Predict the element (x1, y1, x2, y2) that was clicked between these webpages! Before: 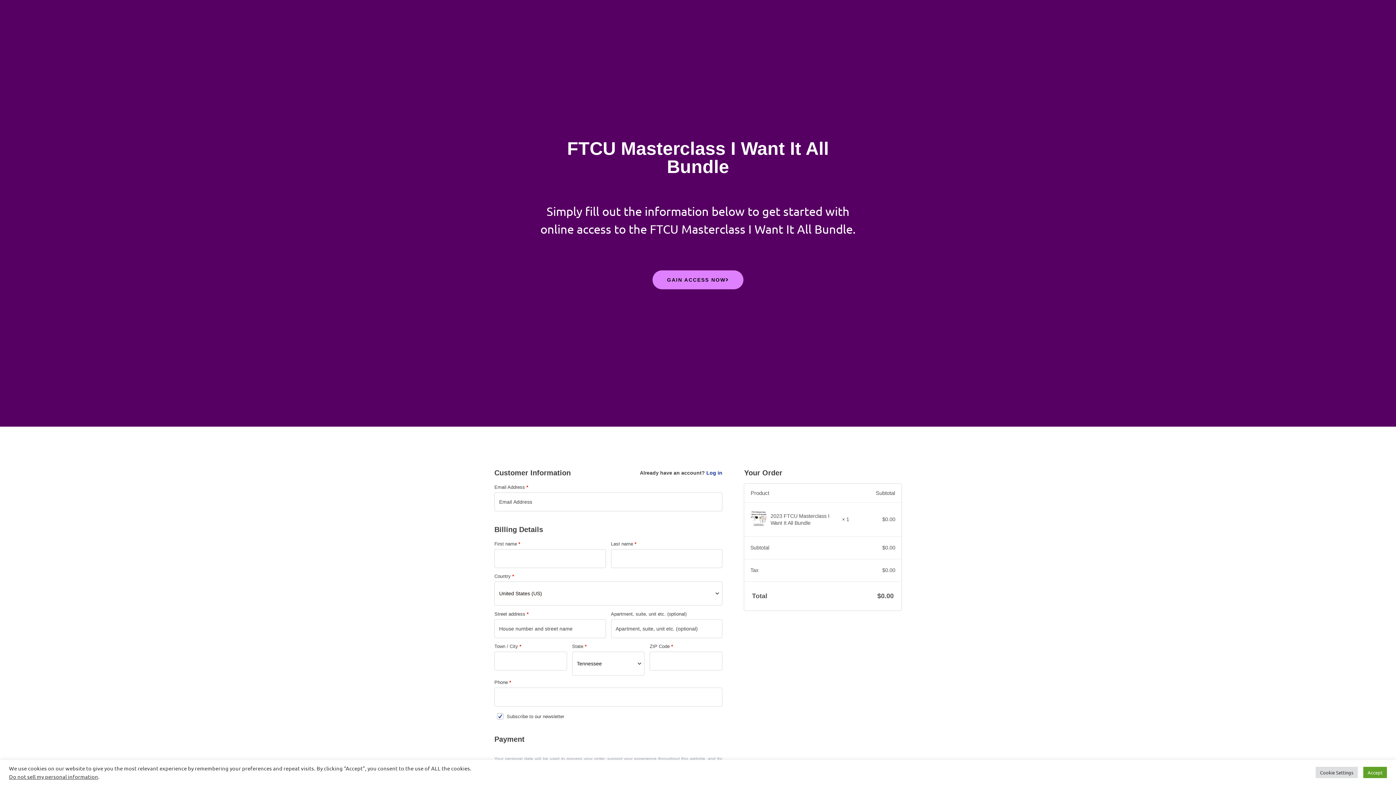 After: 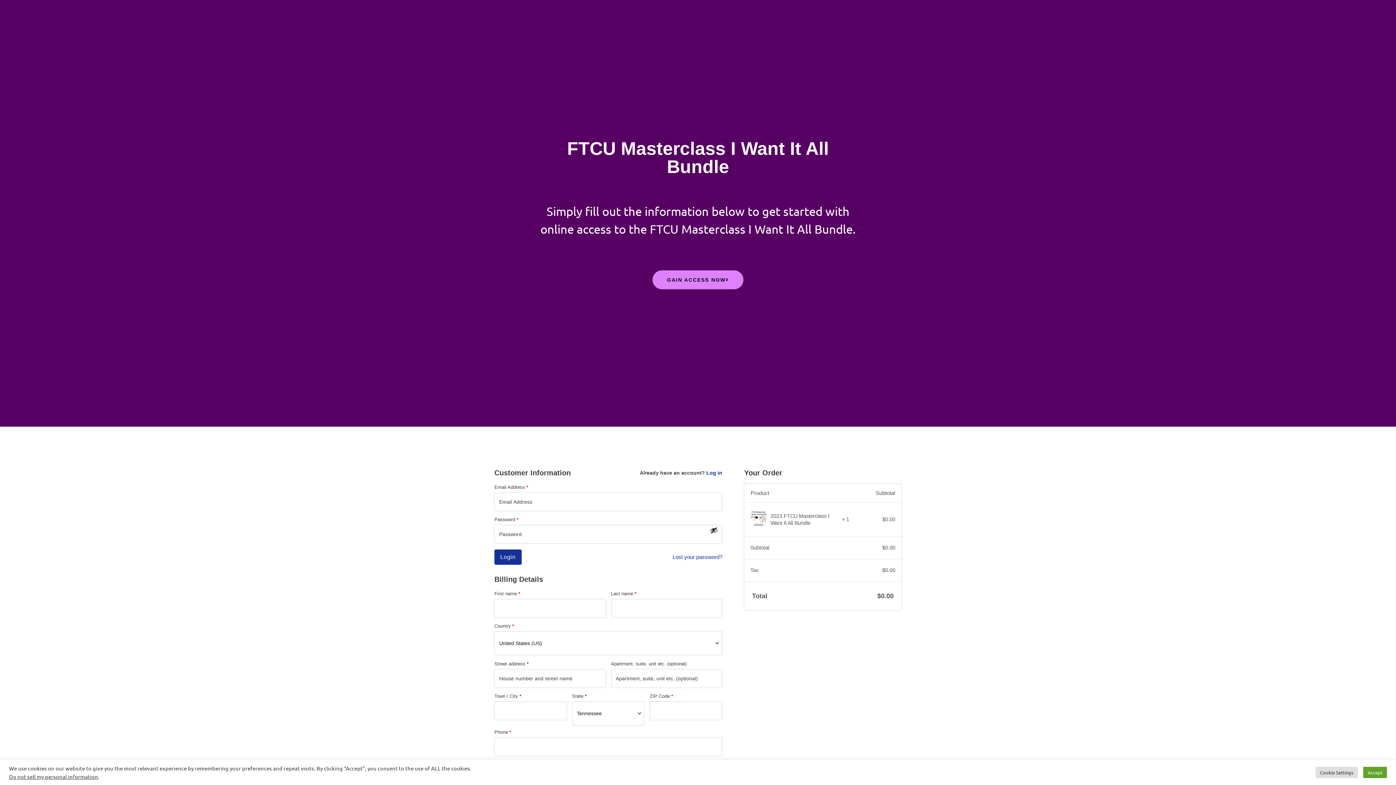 Action: label: Log in bbox: (706, 470, 722, 475)